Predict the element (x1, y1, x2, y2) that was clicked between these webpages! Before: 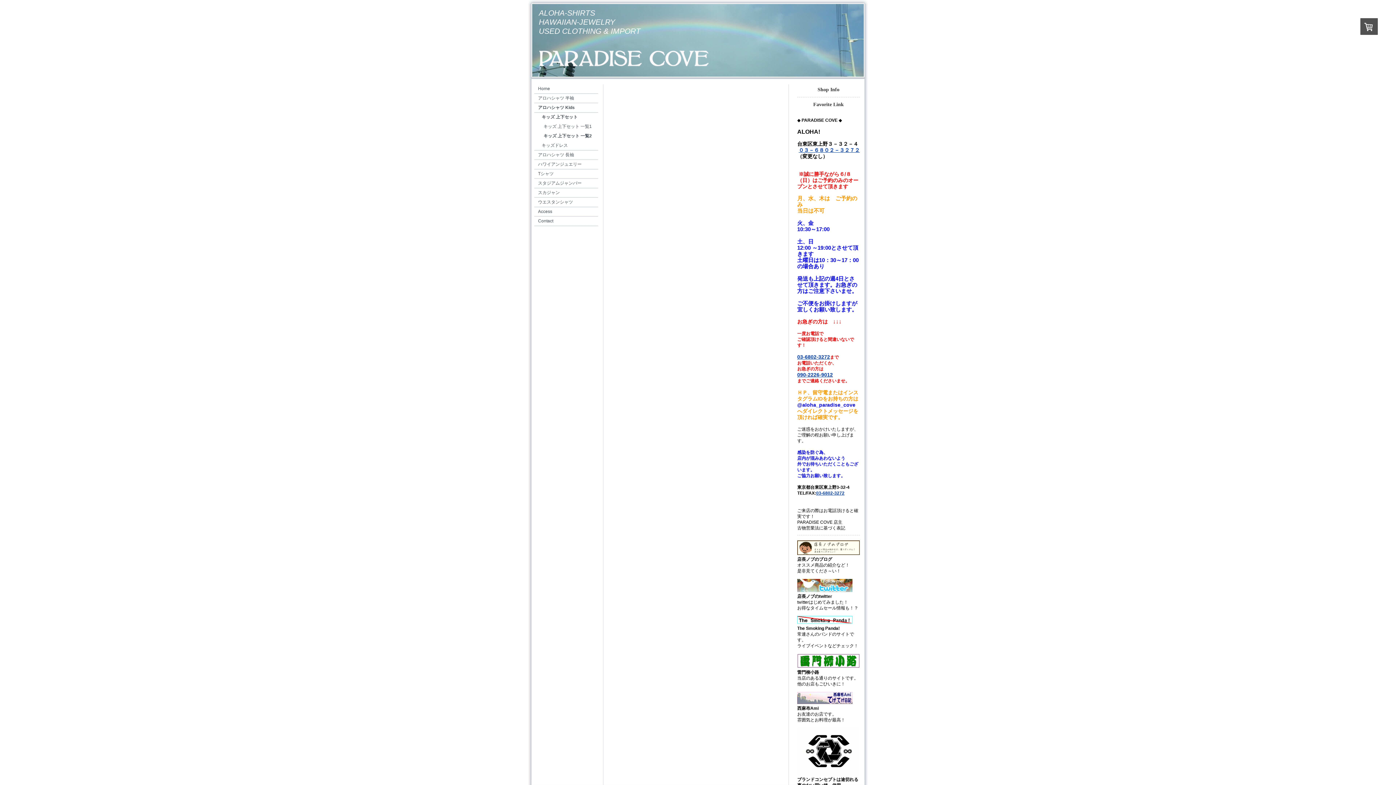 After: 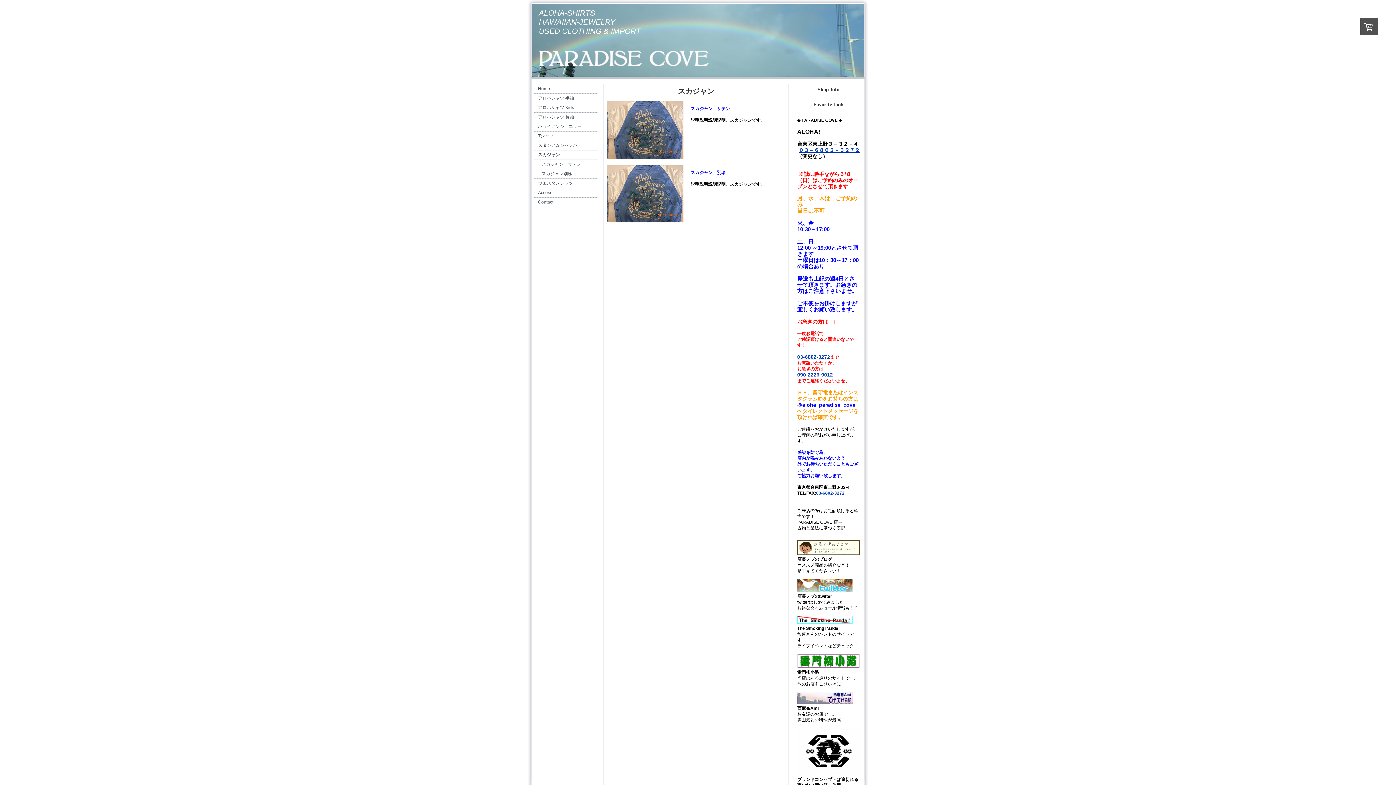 Action: bbox: (534, 188, 598, 197) label: スカジャン